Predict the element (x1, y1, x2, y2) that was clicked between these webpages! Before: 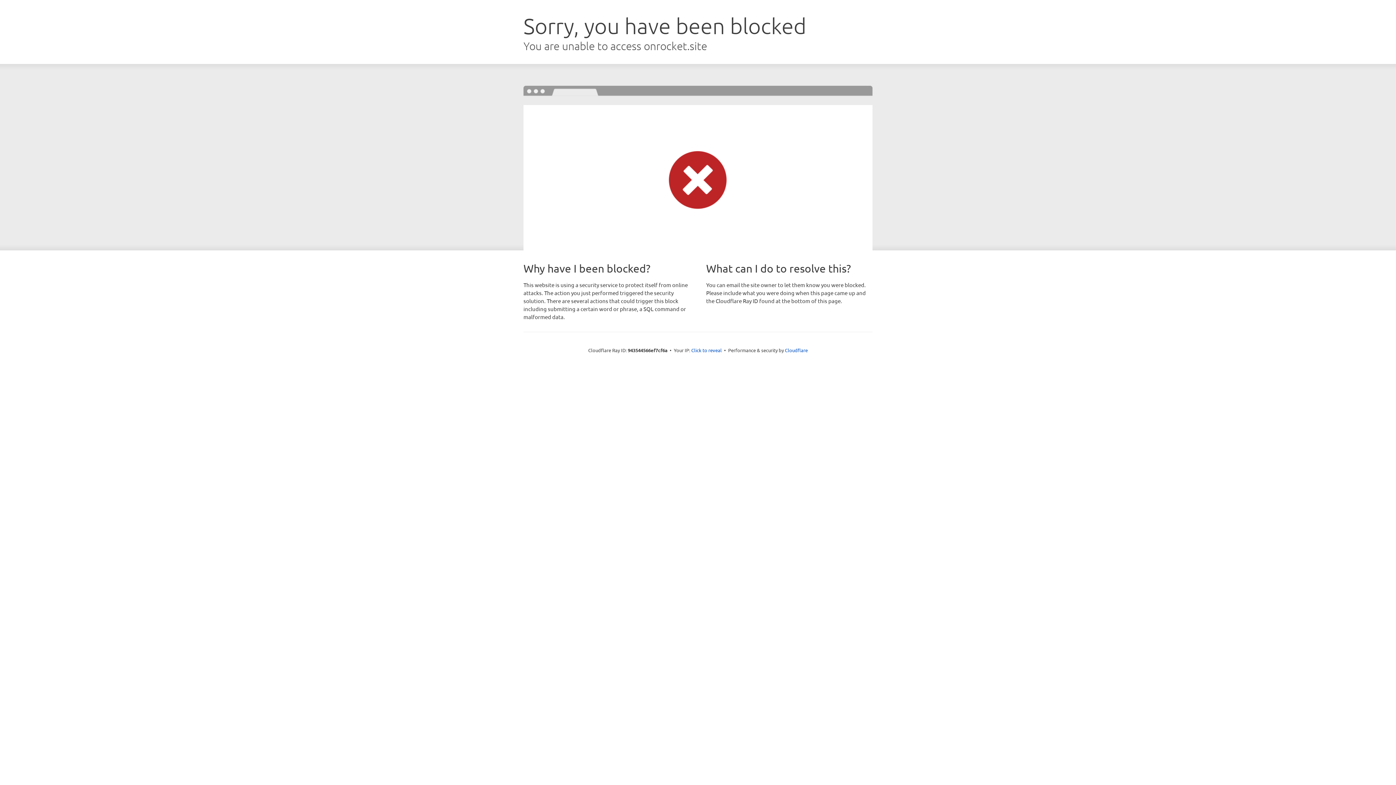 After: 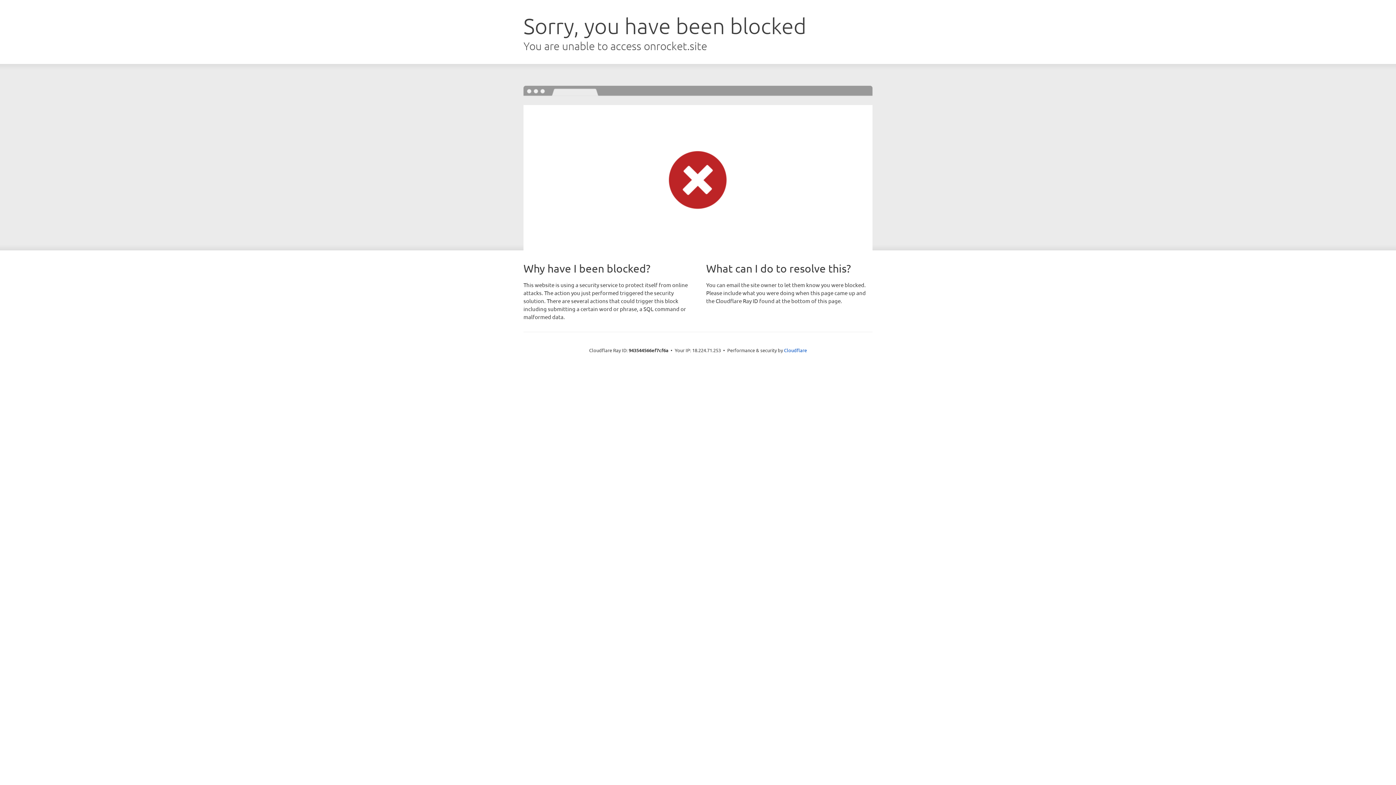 Action: bbox: (691, 346, 722, 353) label: Click to reveal